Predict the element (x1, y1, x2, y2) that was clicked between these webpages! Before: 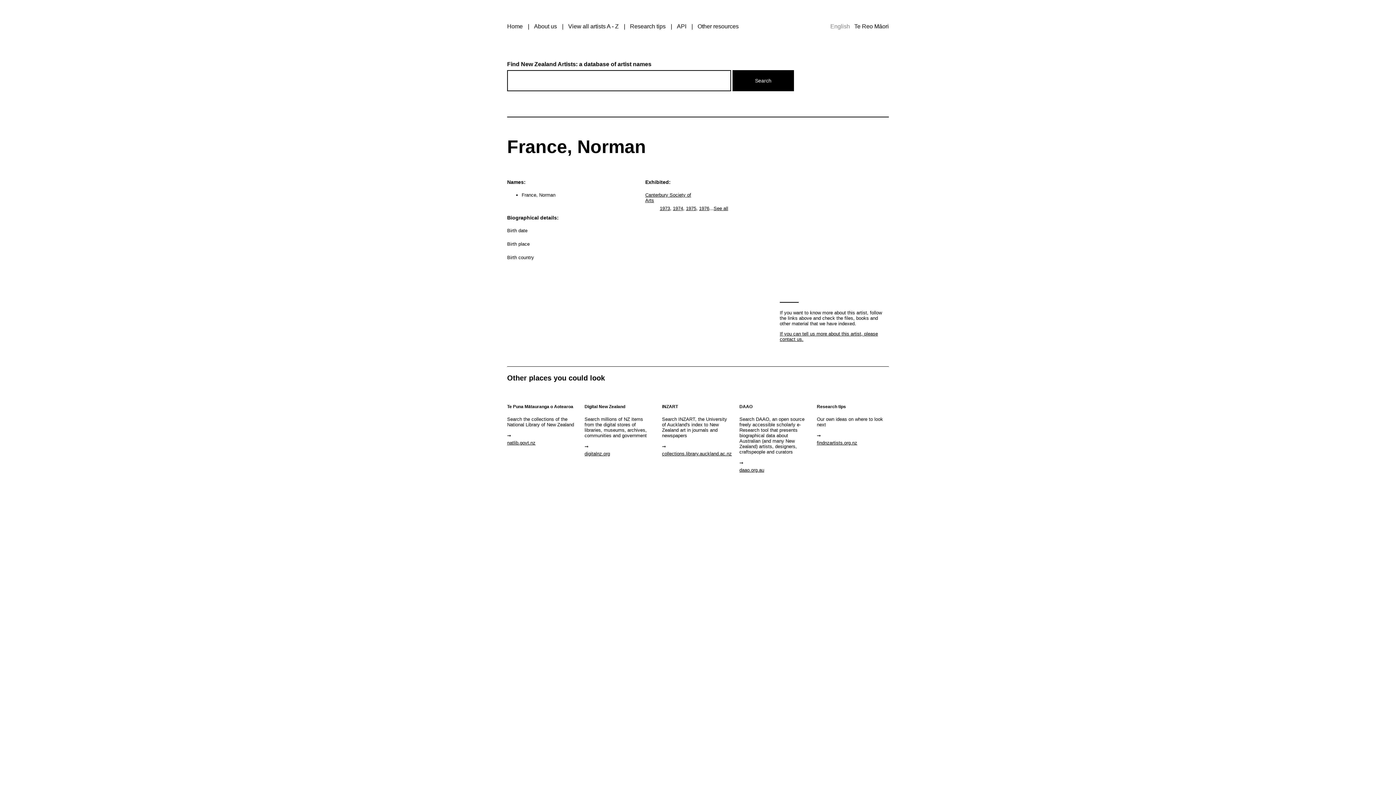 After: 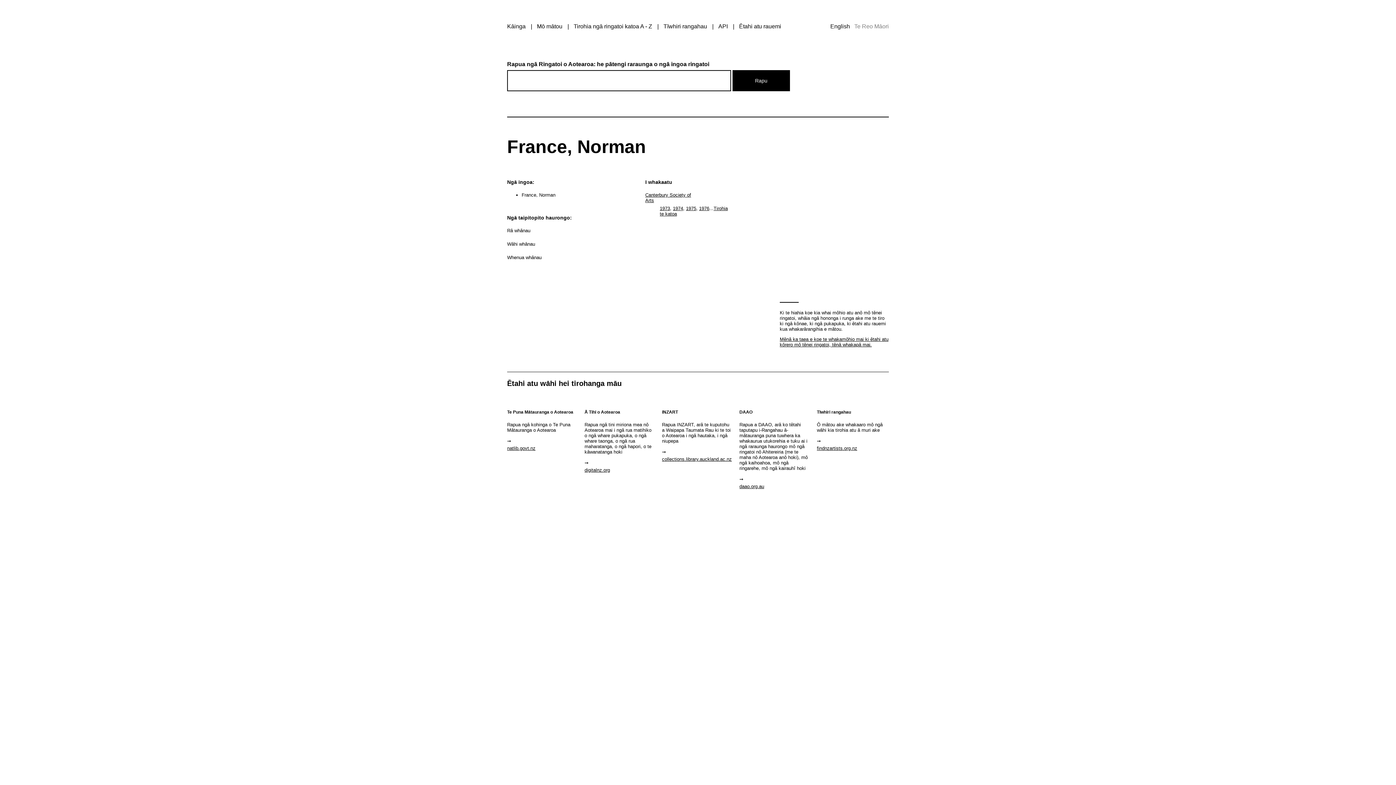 Action: bbox: (854, 23, 889, 29) label: Te Reo Māori